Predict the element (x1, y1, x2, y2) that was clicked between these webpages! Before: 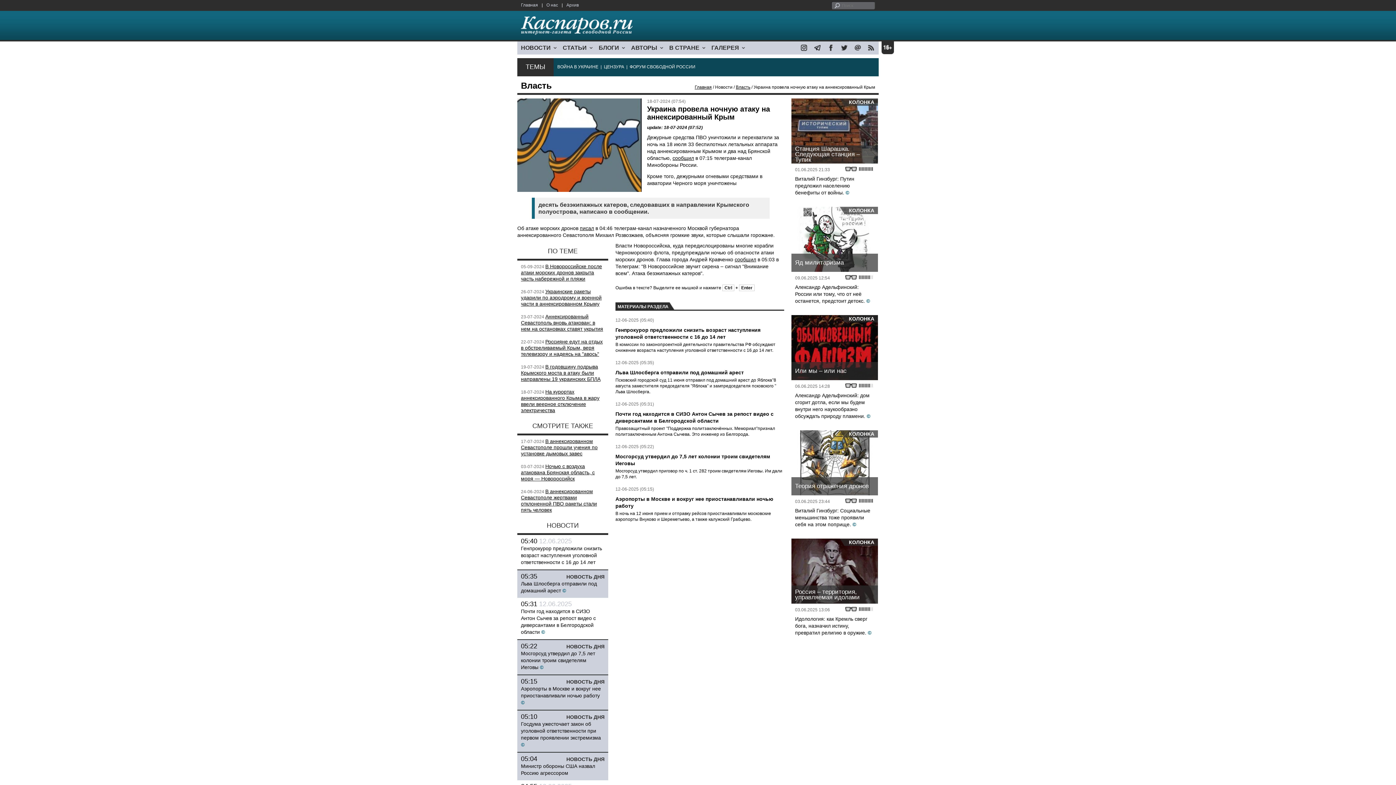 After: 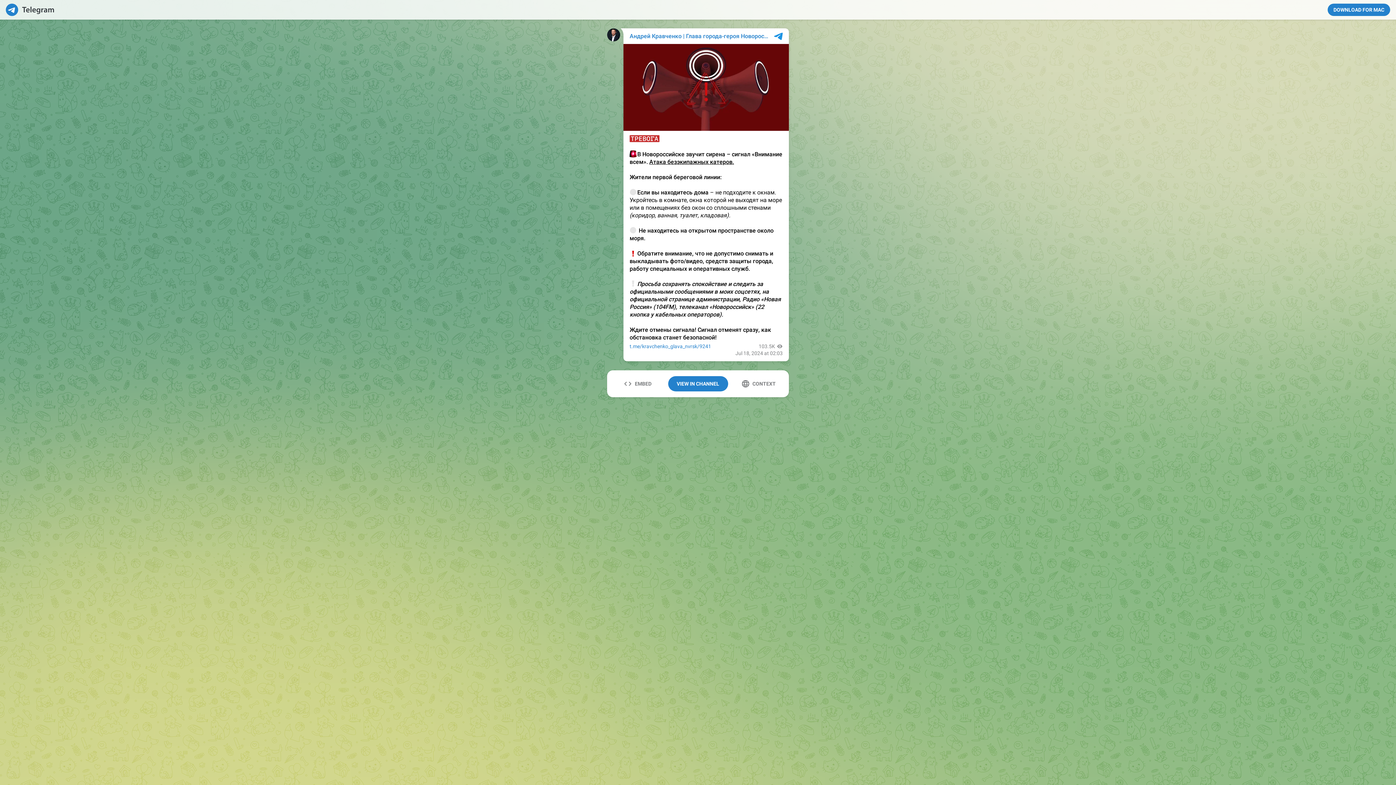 Action: bbox: (734, 256, 756, 262) label: сообщил